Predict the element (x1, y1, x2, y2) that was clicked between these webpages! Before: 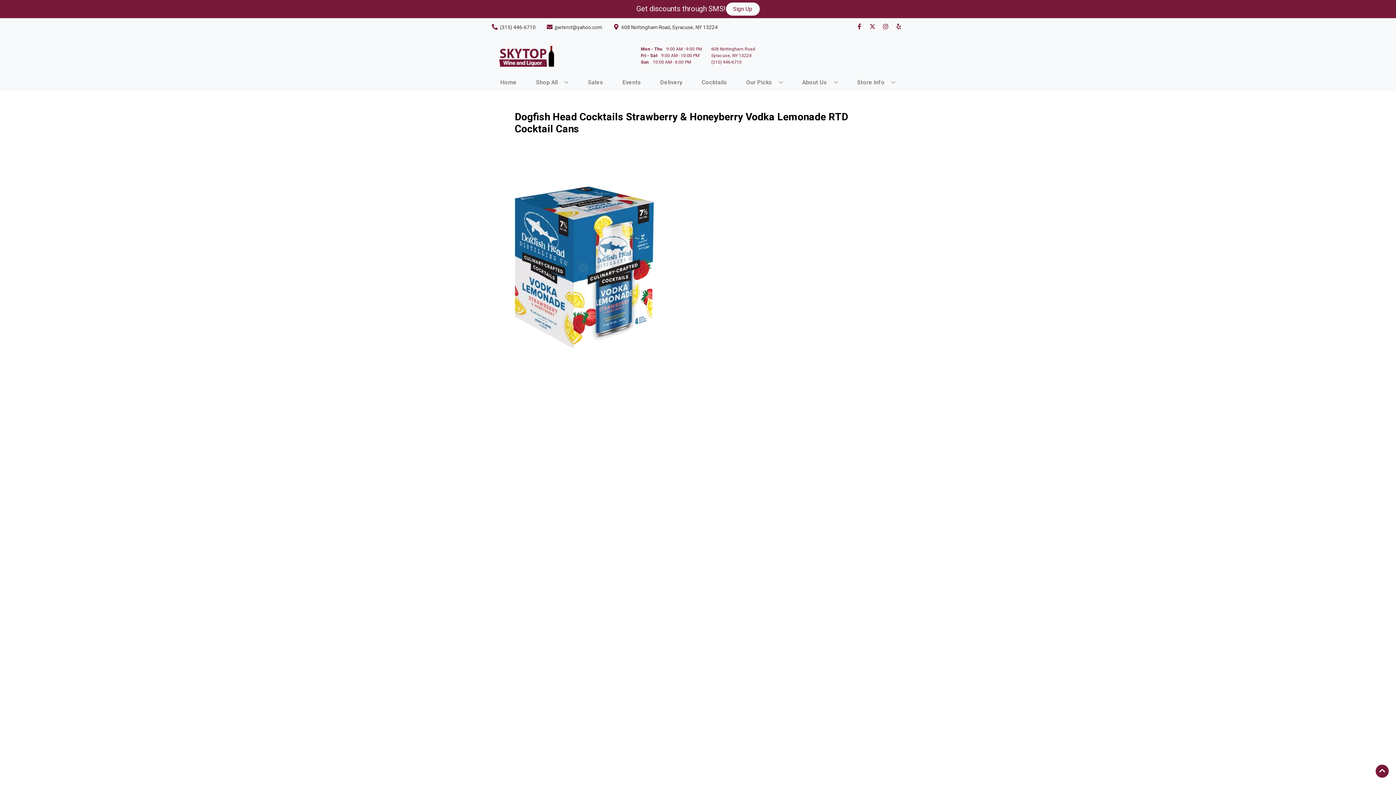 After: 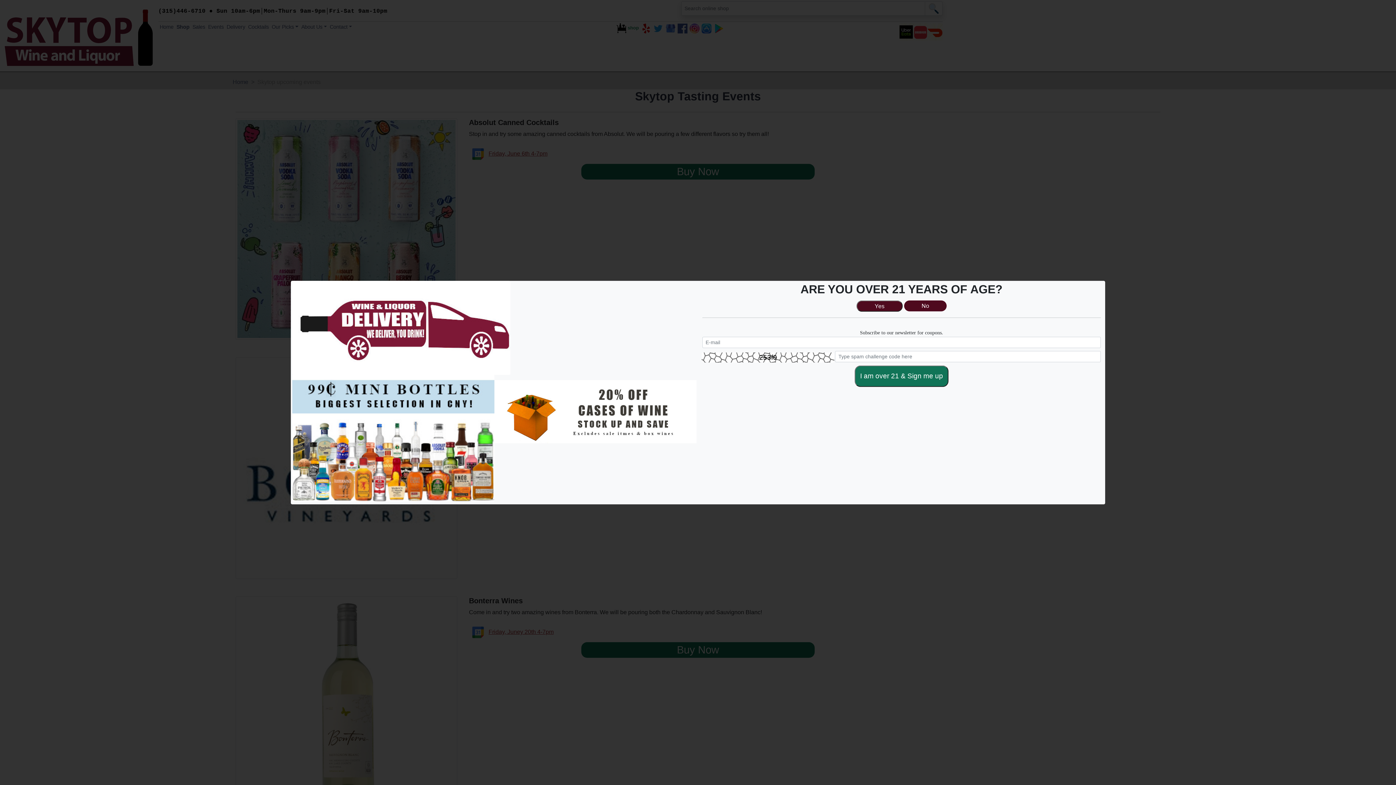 Action: label: Events bbox: (619, 74, 644, 90)